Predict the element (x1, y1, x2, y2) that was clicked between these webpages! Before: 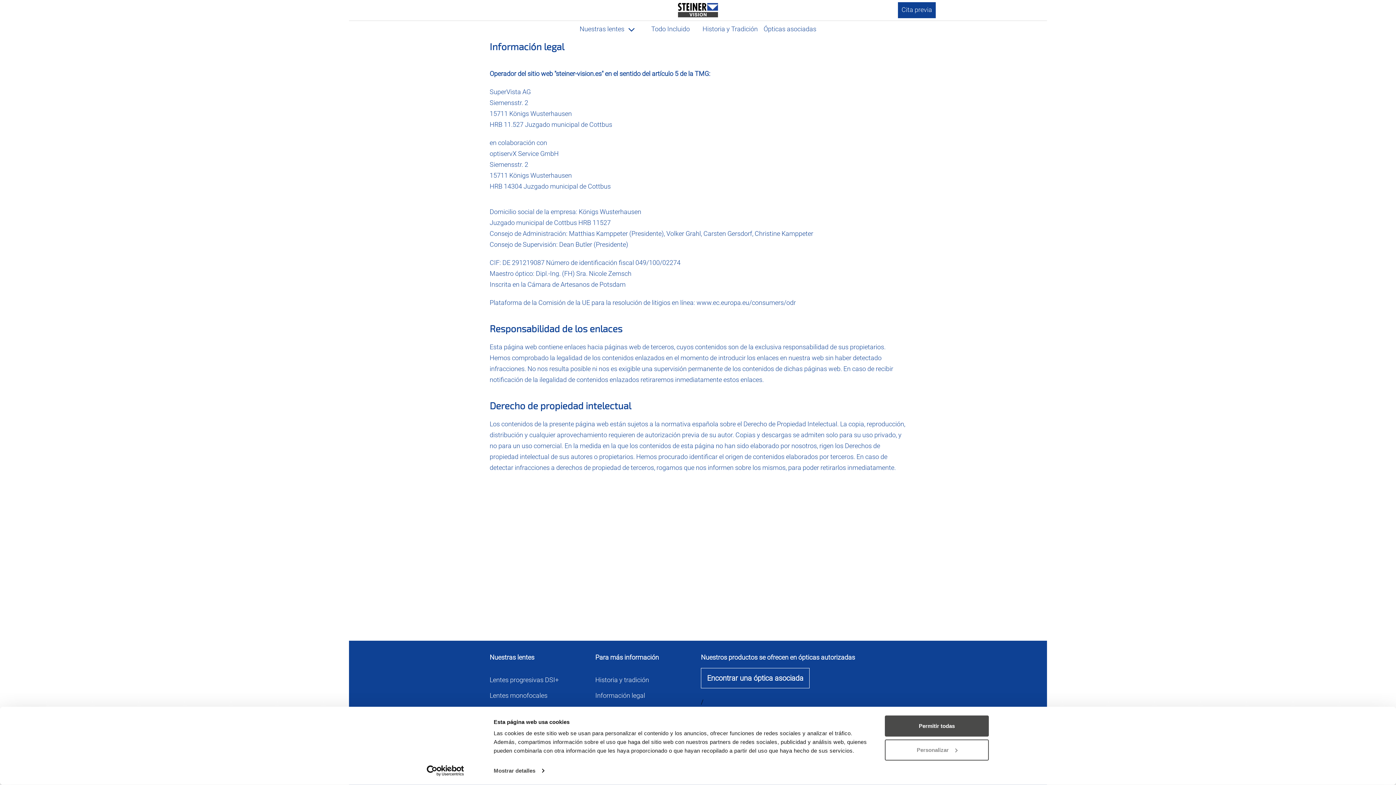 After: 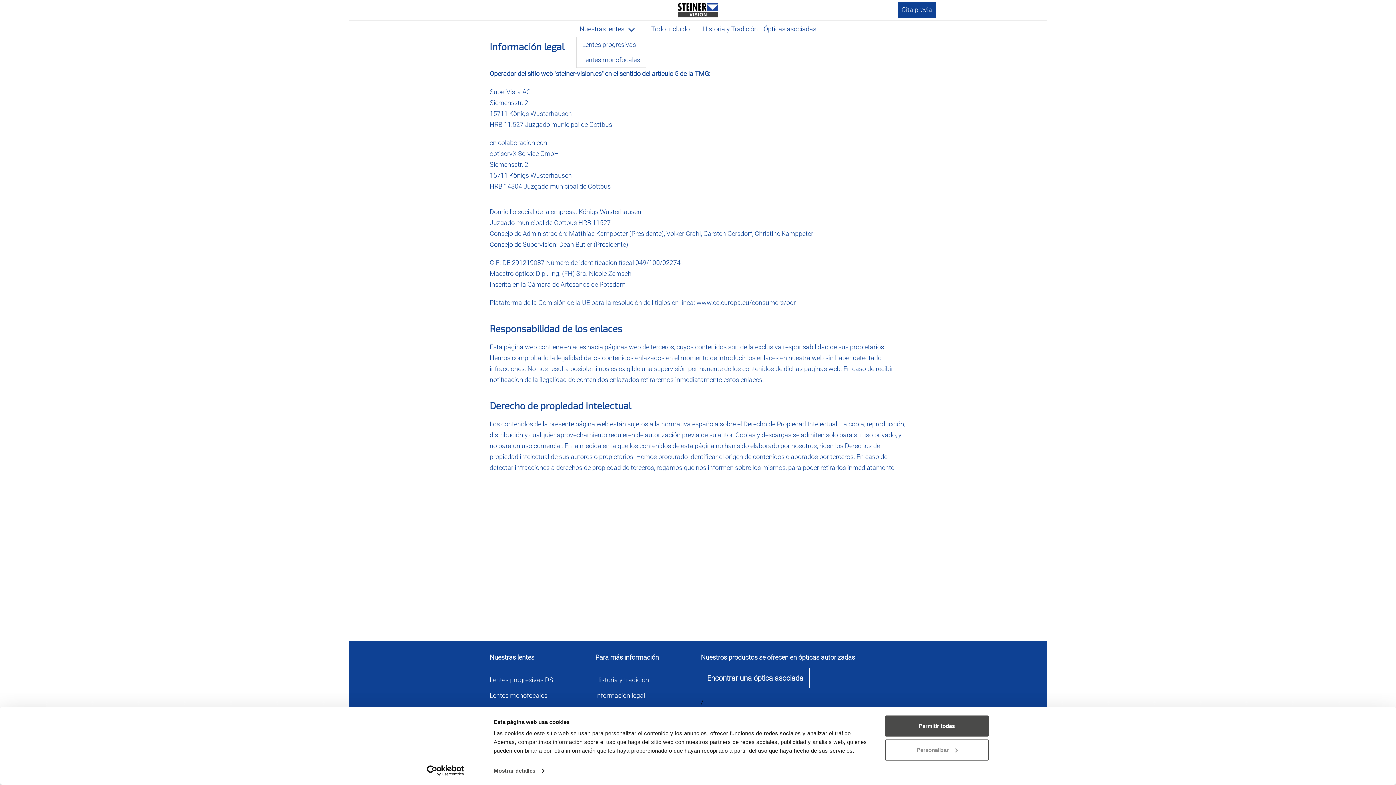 Action: label: Nuestras lentes bbox: (576, 21, 641, 36)